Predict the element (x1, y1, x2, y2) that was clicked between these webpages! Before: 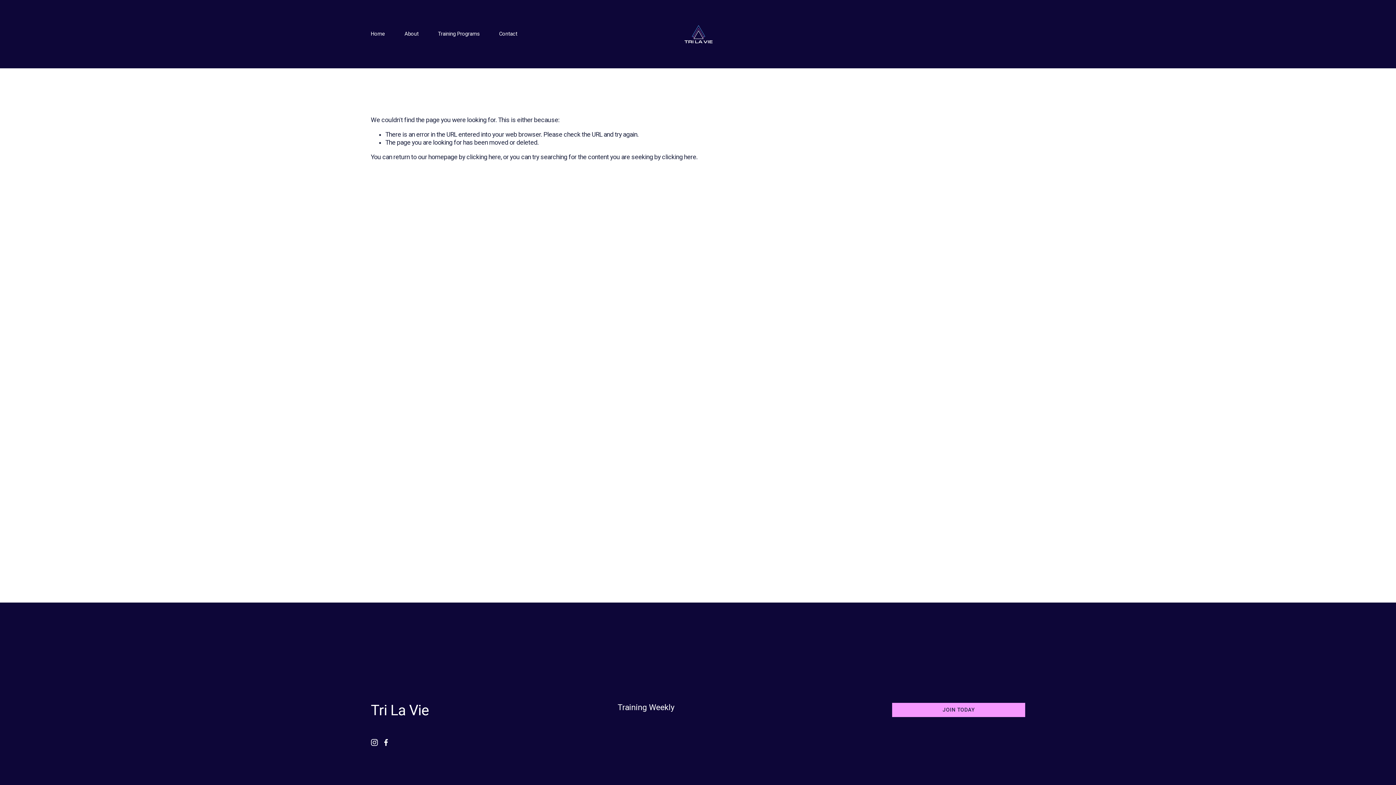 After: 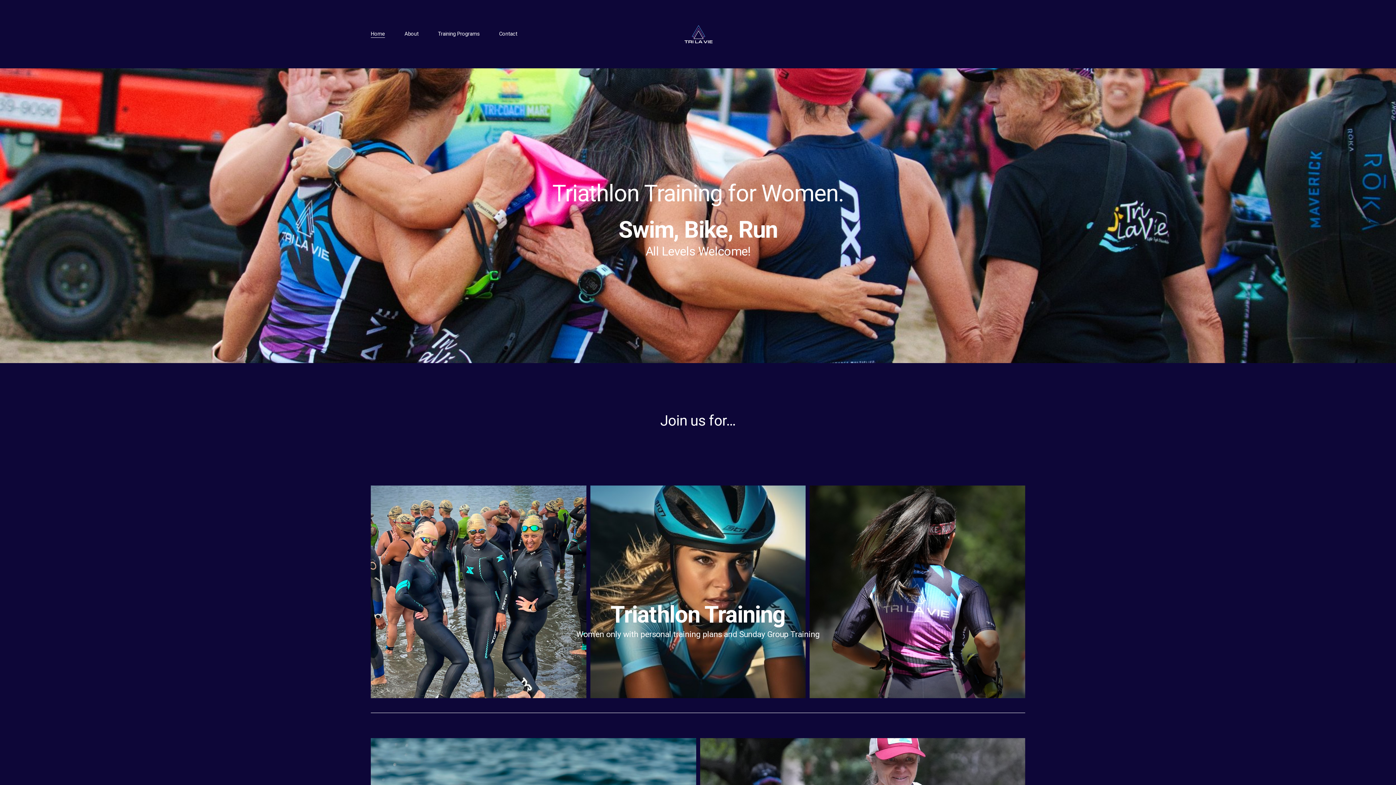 Action: bbox: (370, 30, 385, 38) label: Home